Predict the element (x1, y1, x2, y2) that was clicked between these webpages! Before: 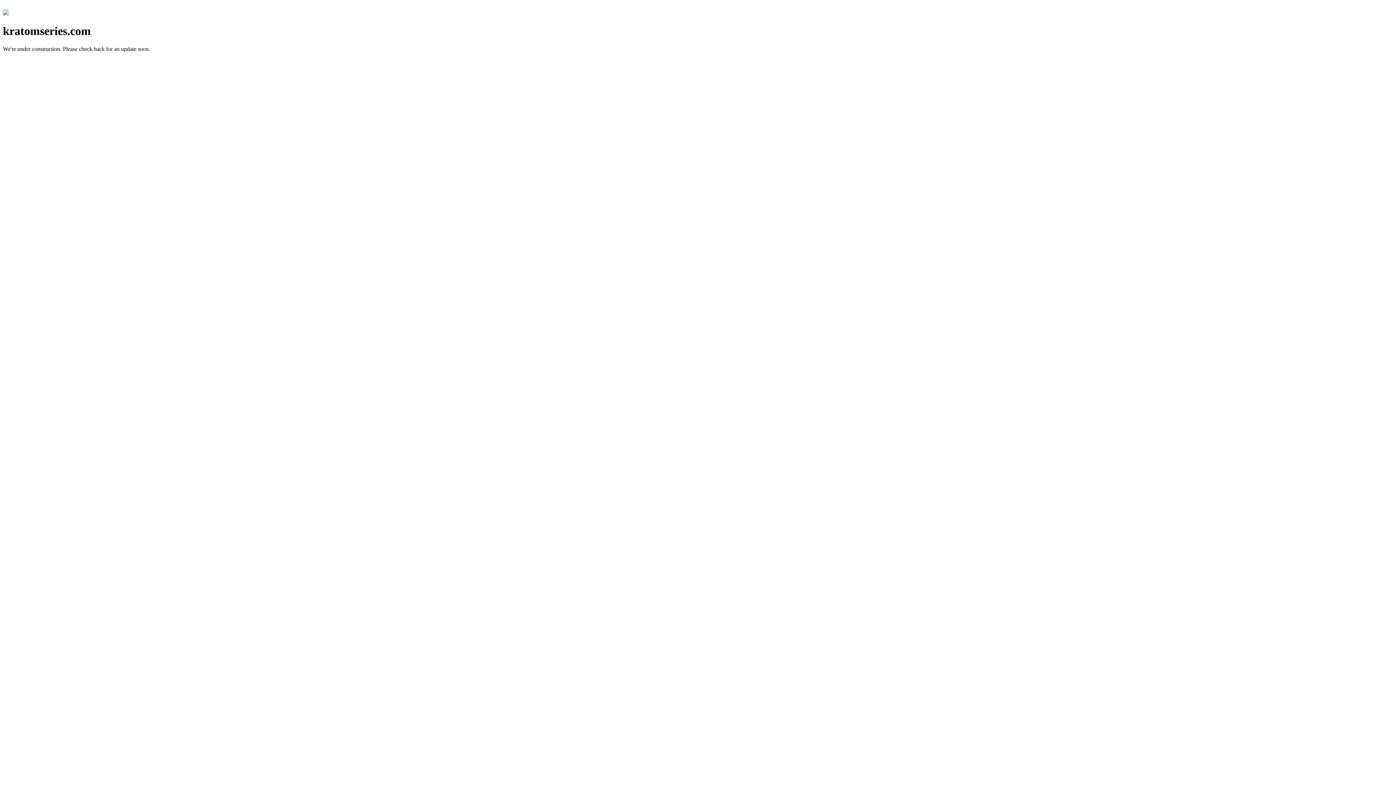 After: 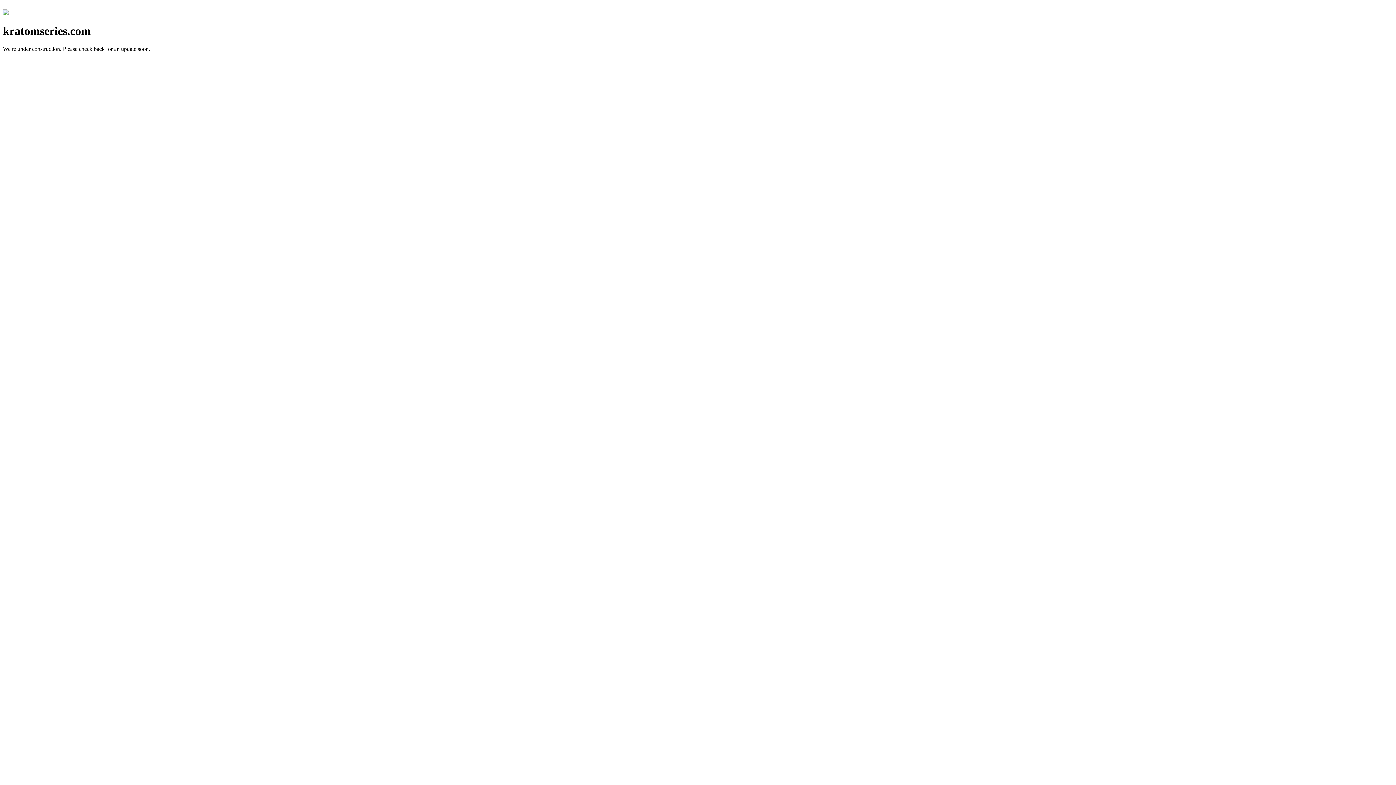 Action: bbox: (2, 10, 8, 16)